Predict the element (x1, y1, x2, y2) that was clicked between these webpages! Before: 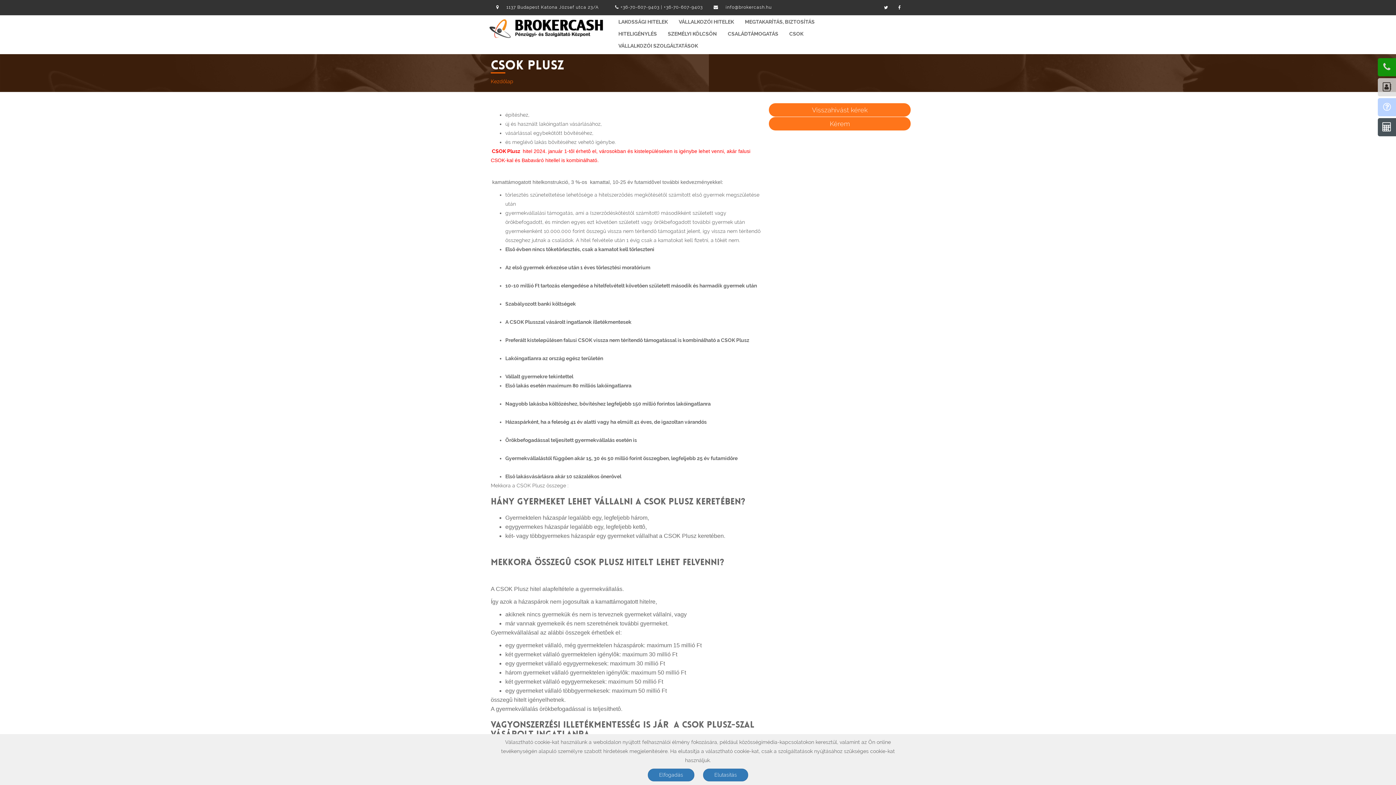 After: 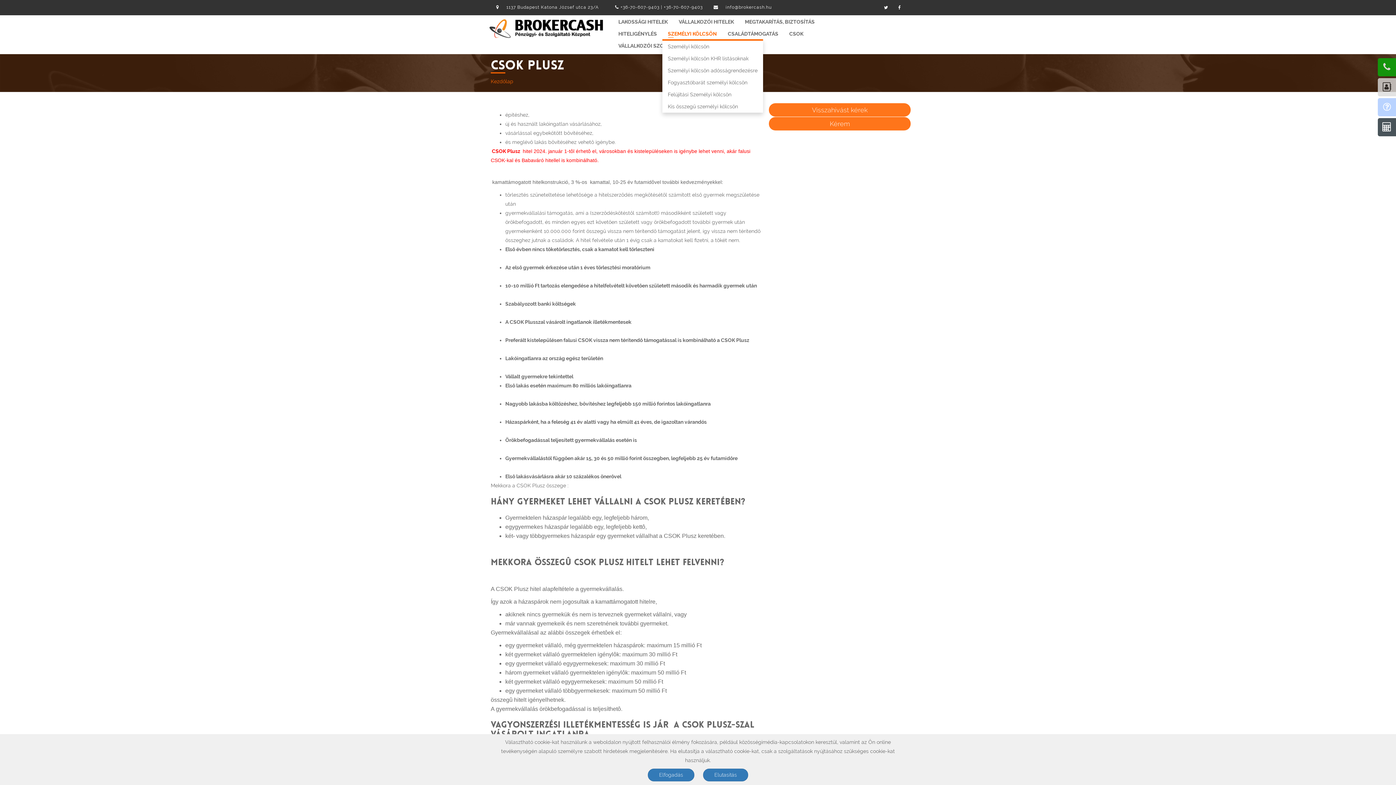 Action: label: SZEMÉLYI KÖLCSÖN bbox: (668, 28, 717, 39)